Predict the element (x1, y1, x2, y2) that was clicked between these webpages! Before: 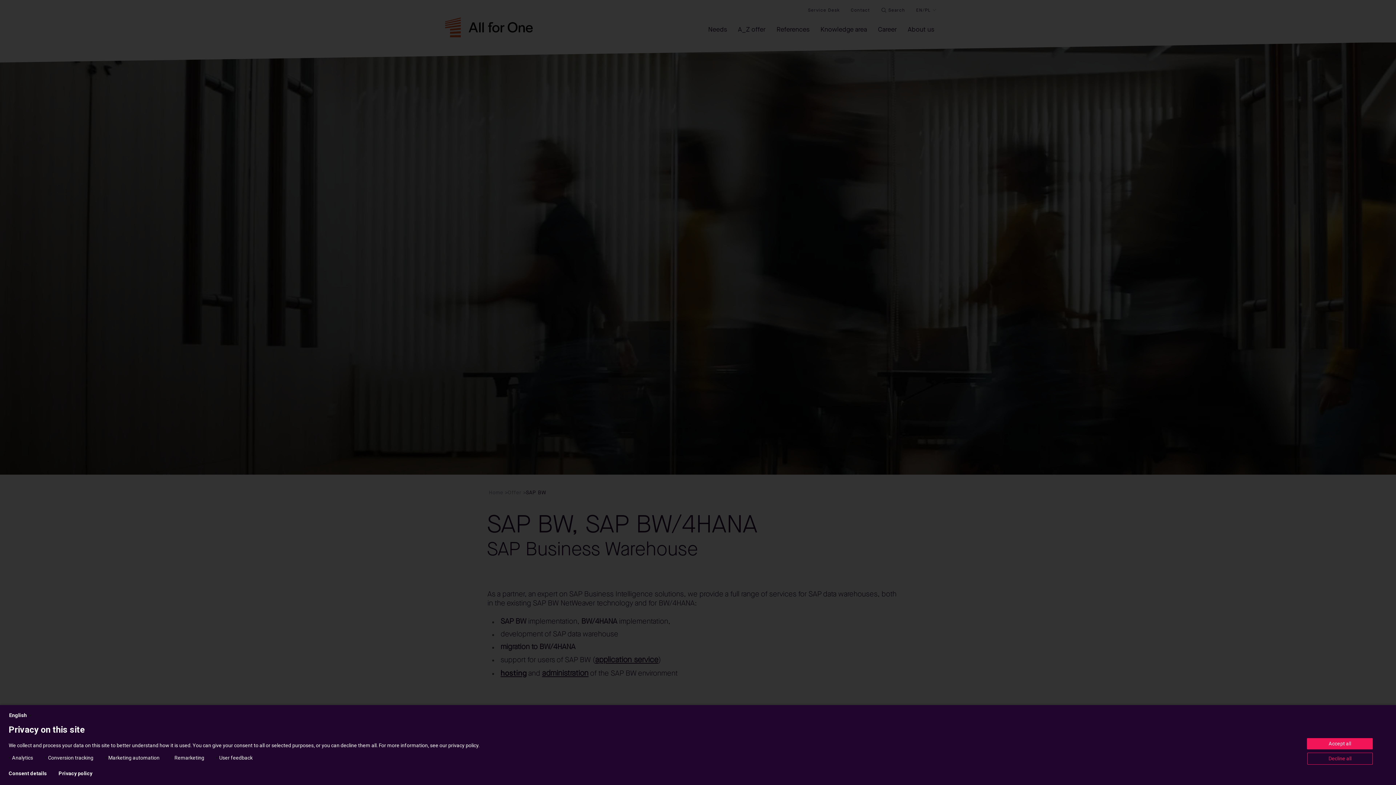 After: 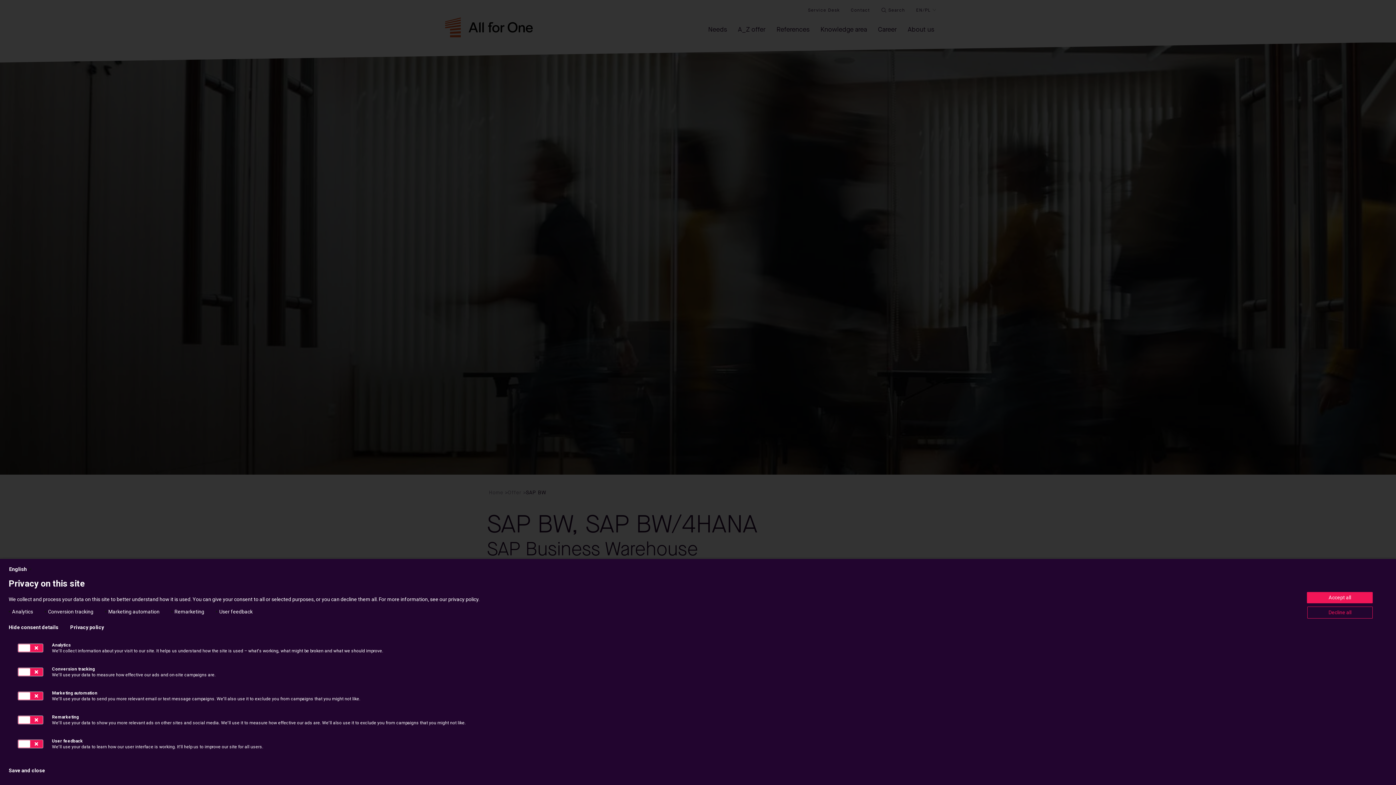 Action: label: Consent details bbox: (8, 770, 46, 776)